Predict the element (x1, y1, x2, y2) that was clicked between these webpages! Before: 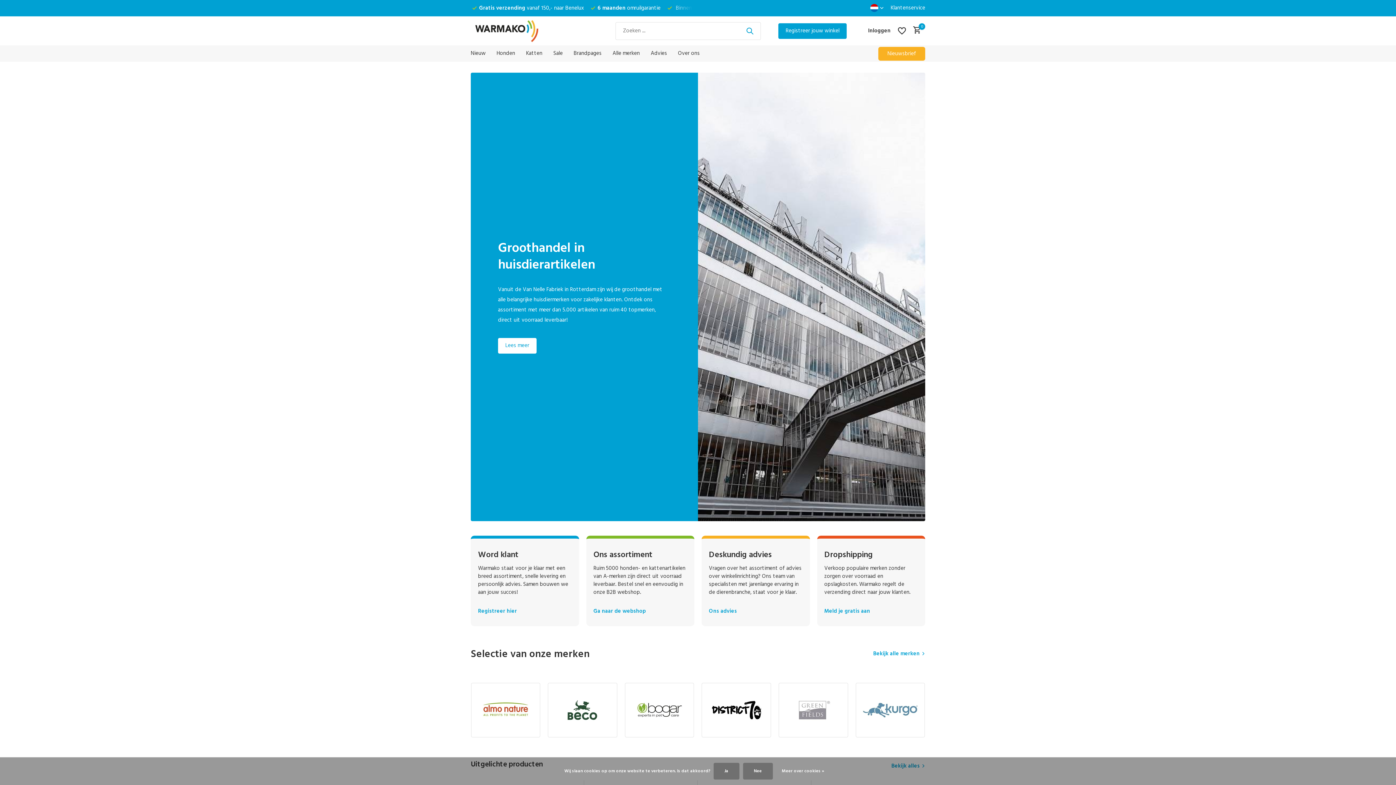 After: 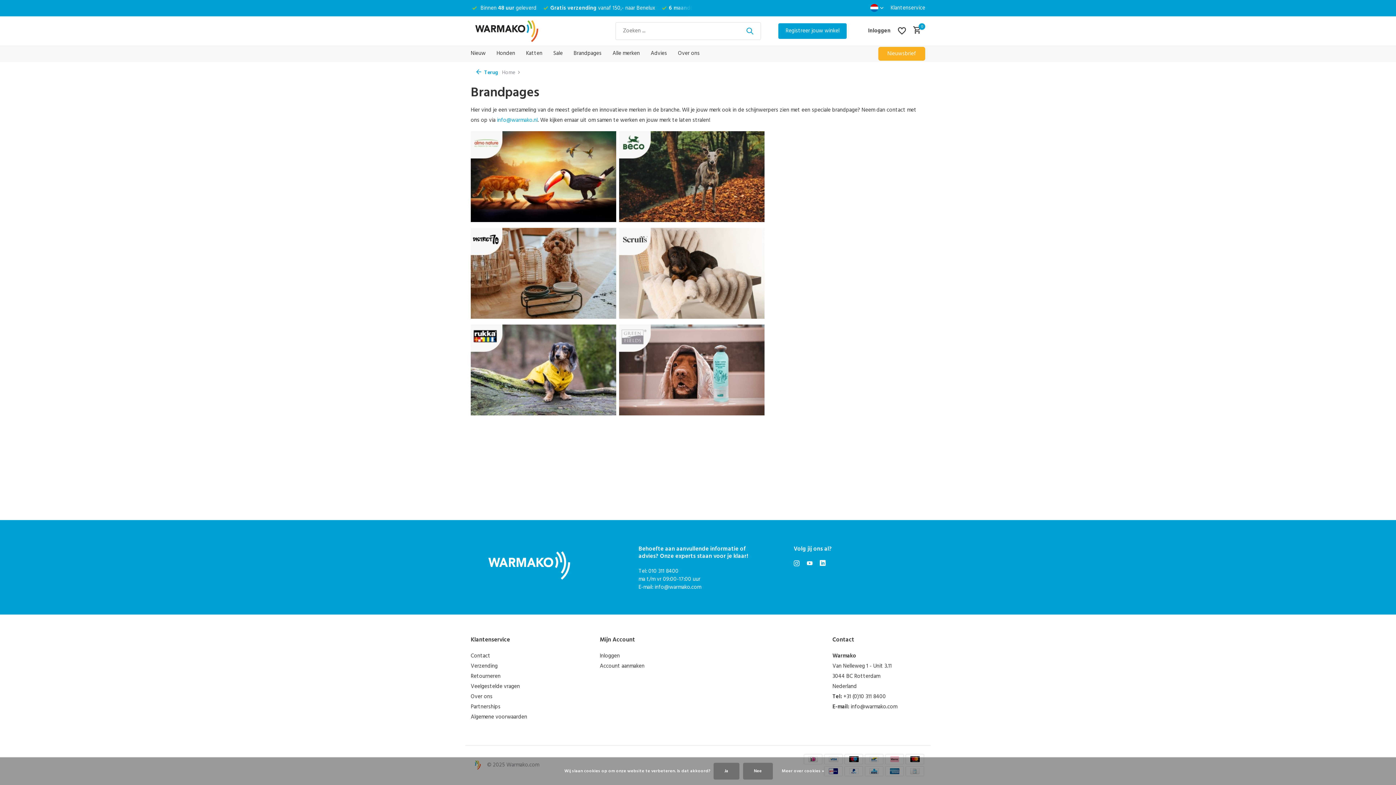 Action: label: Brandpages bbox: (573, 45, 601, 61)